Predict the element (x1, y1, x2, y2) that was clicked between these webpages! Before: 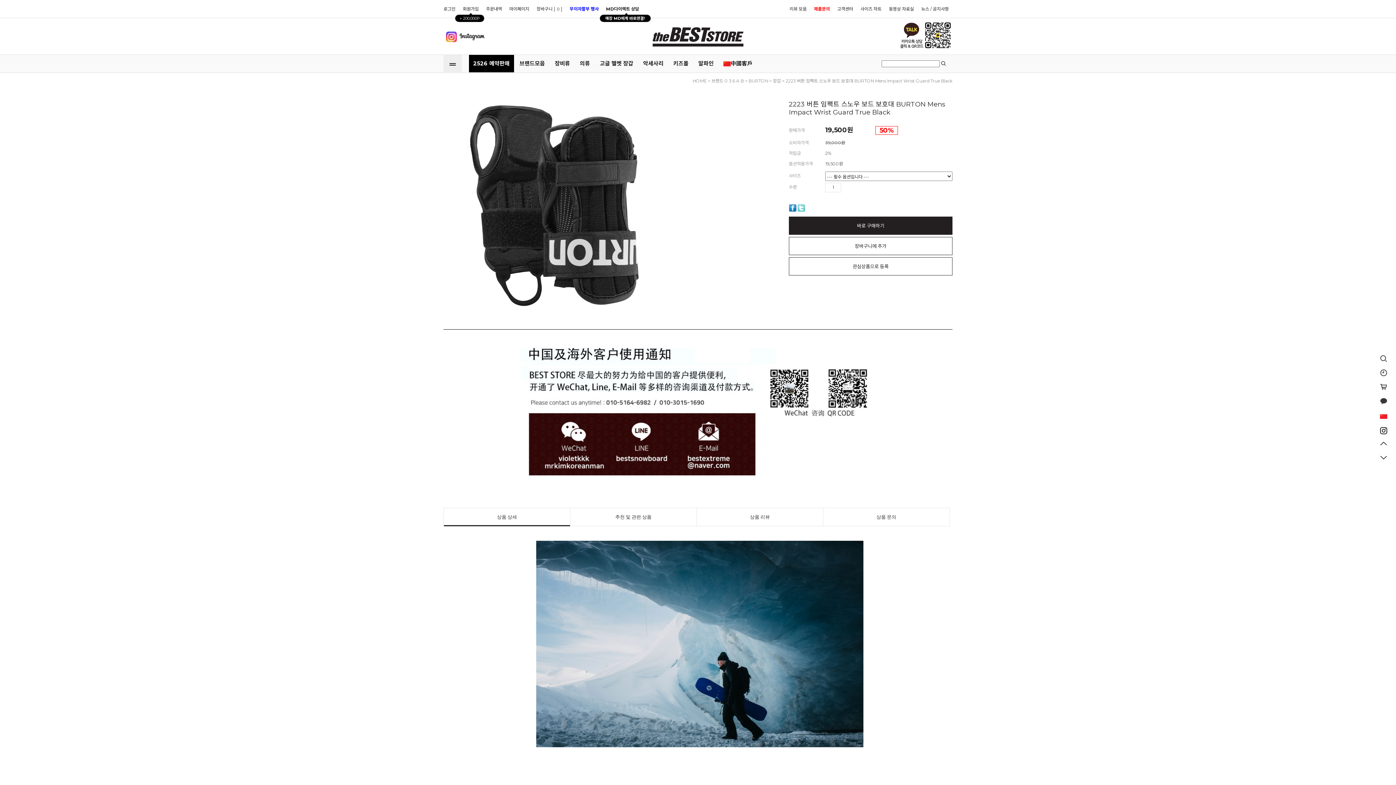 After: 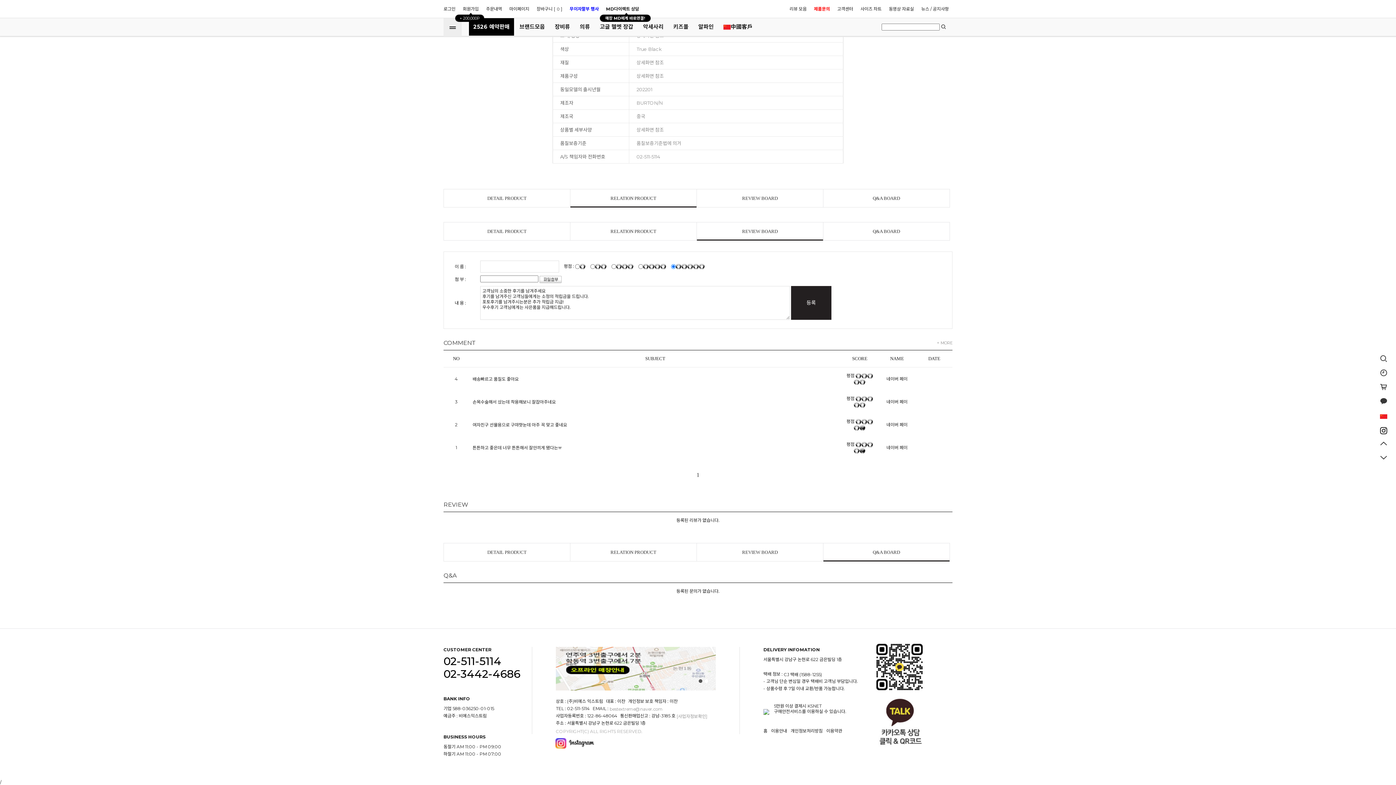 Action: bbox: (823, 508, 949, 526) label: 상품 문의